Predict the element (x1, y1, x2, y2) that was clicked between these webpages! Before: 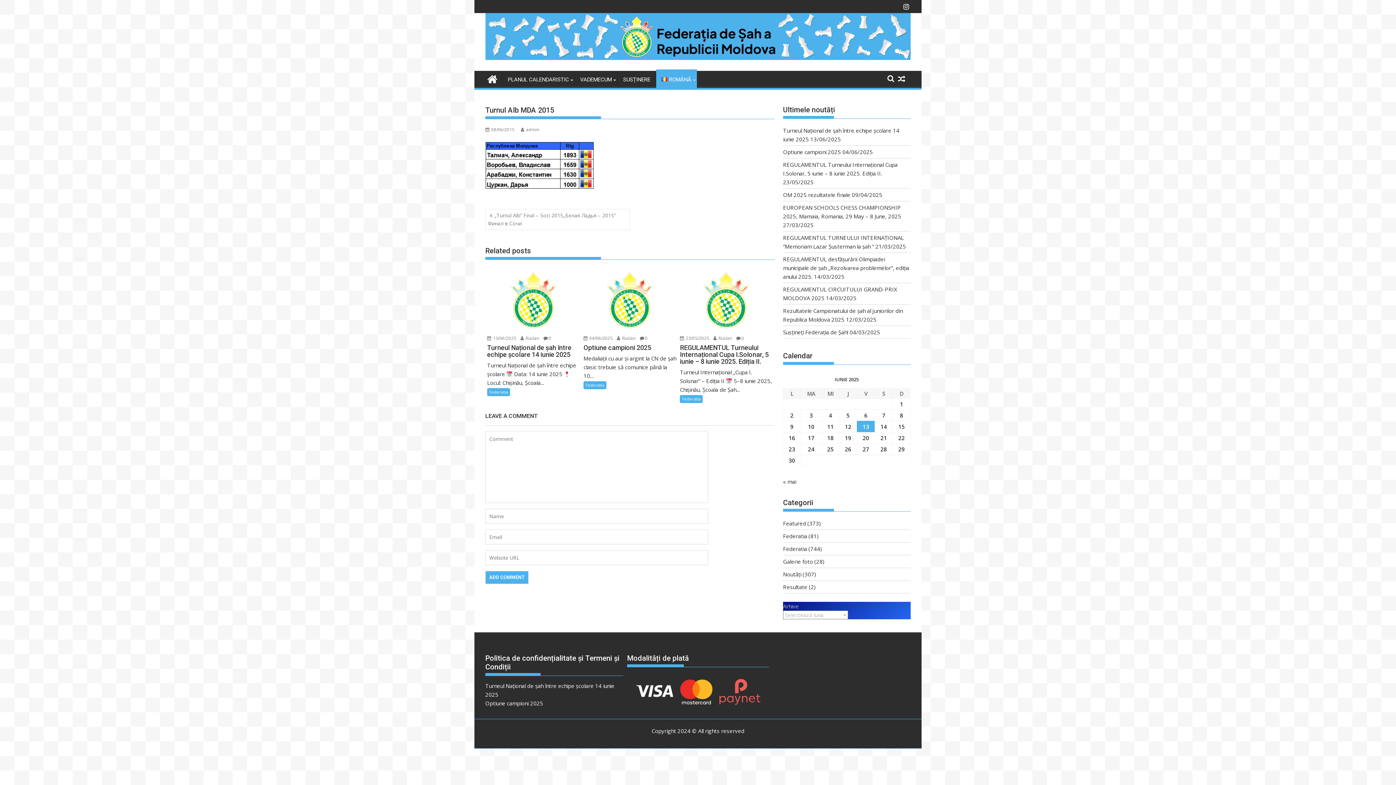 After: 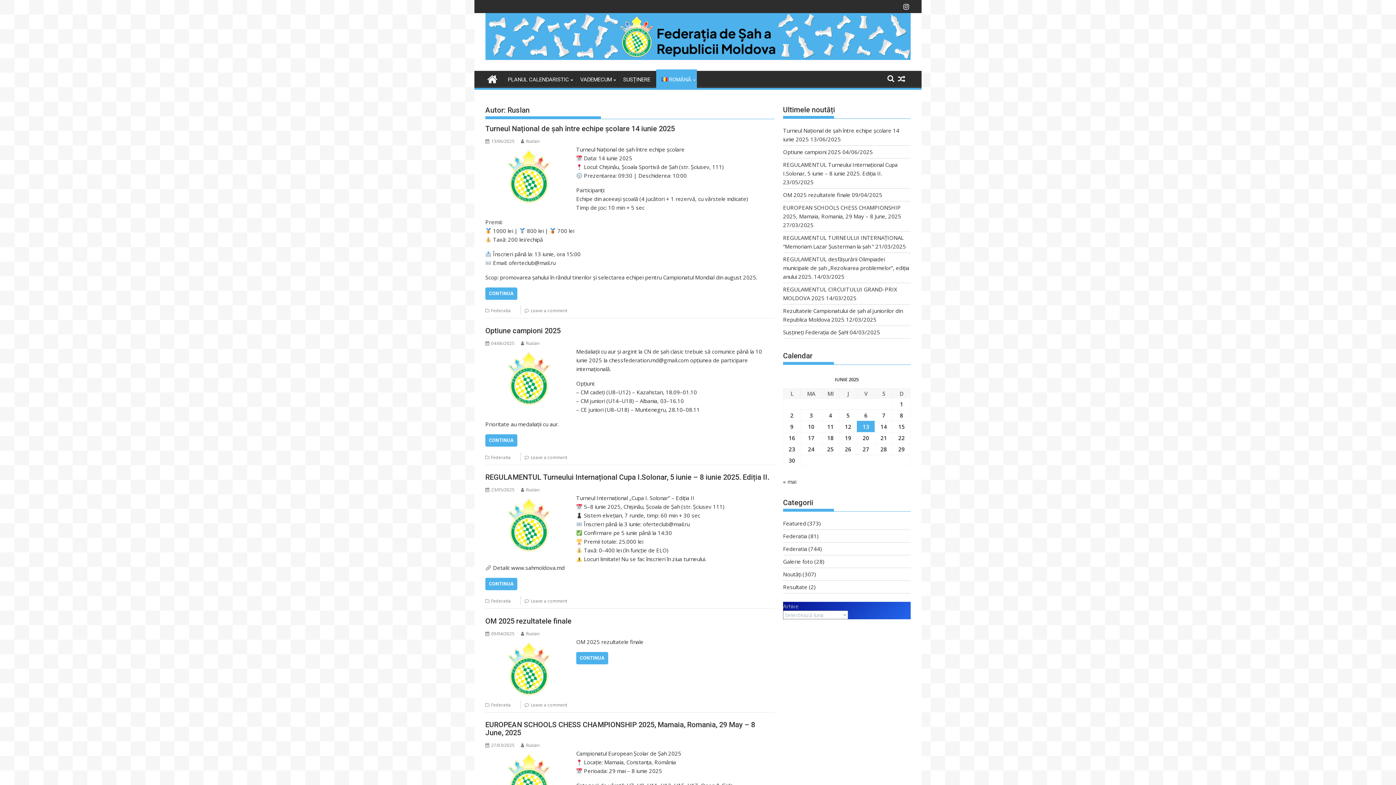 Action: bbox: (520, 335, 539, 341) label:  Ruslan